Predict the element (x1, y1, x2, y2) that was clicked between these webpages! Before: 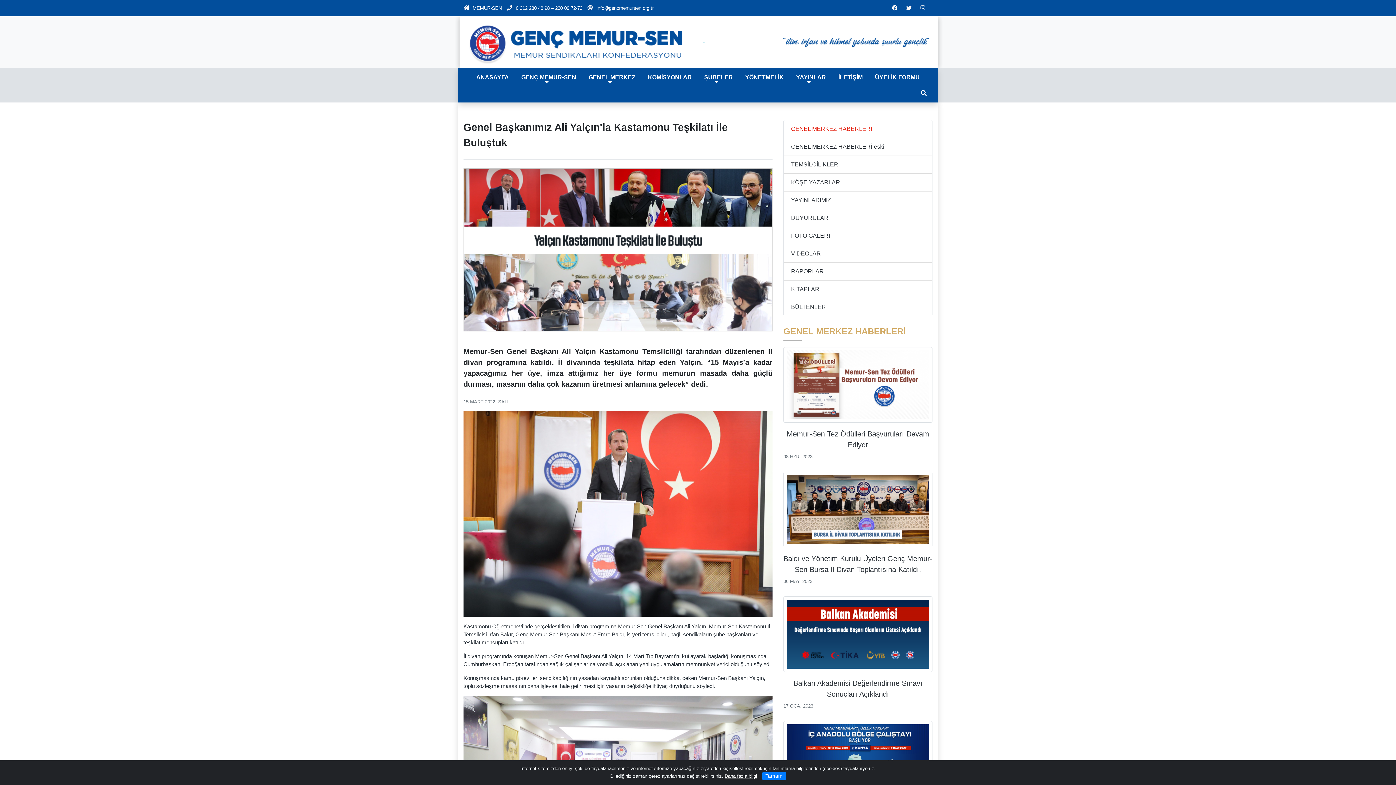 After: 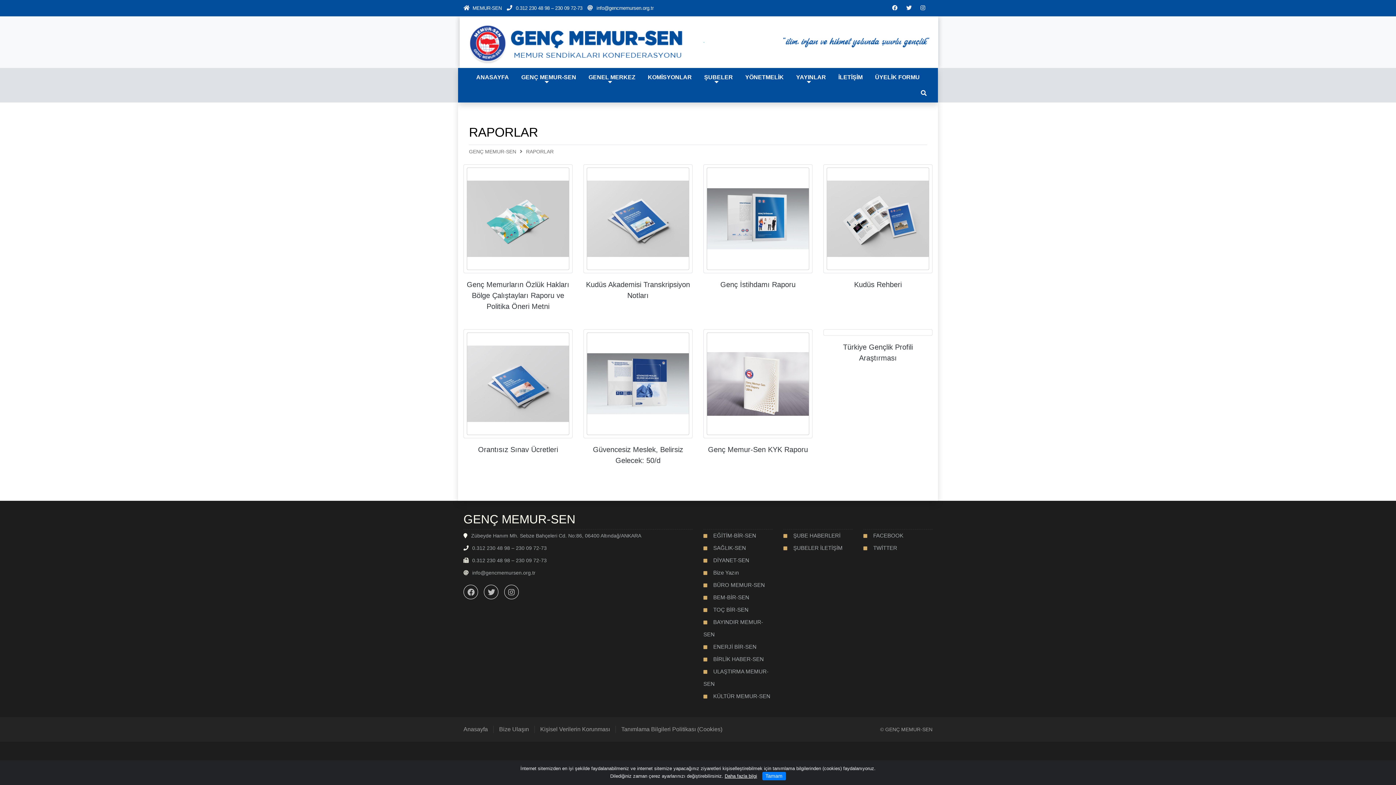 Action: bbox: (791, 268, 824, 274) label: RAPORLAR